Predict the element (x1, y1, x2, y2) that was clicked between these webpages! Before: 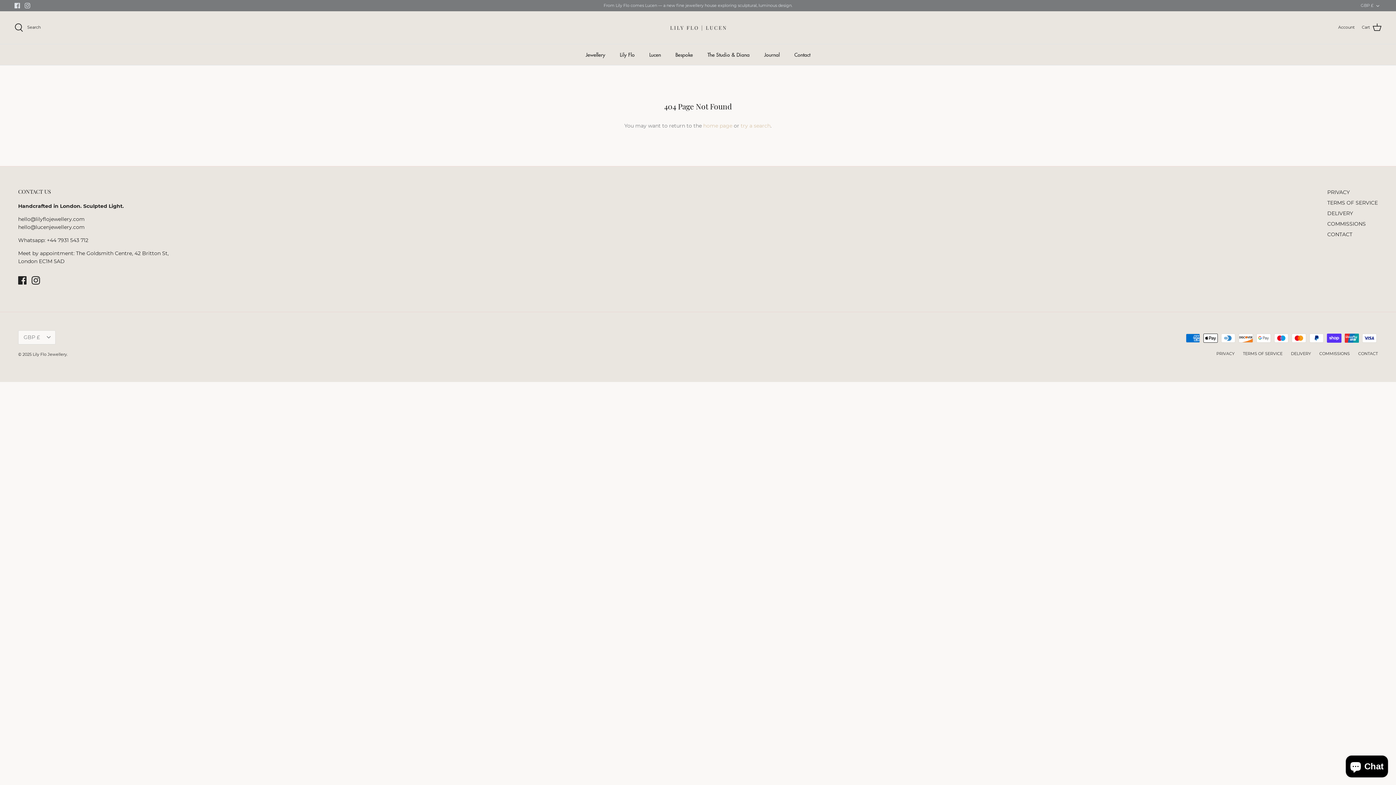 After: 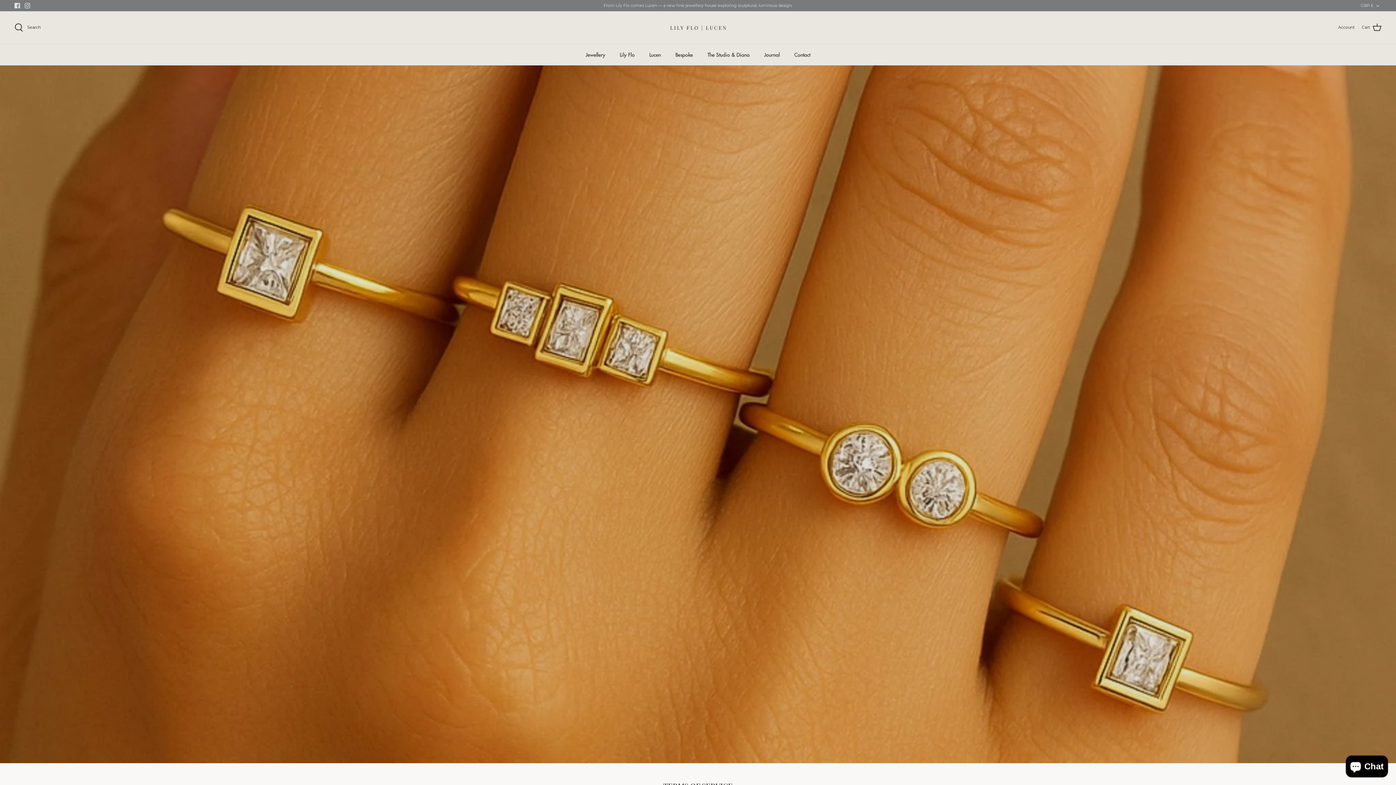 Action: bbox: (1327, 199, 1378, 206) label: TERMS OF SERVICE